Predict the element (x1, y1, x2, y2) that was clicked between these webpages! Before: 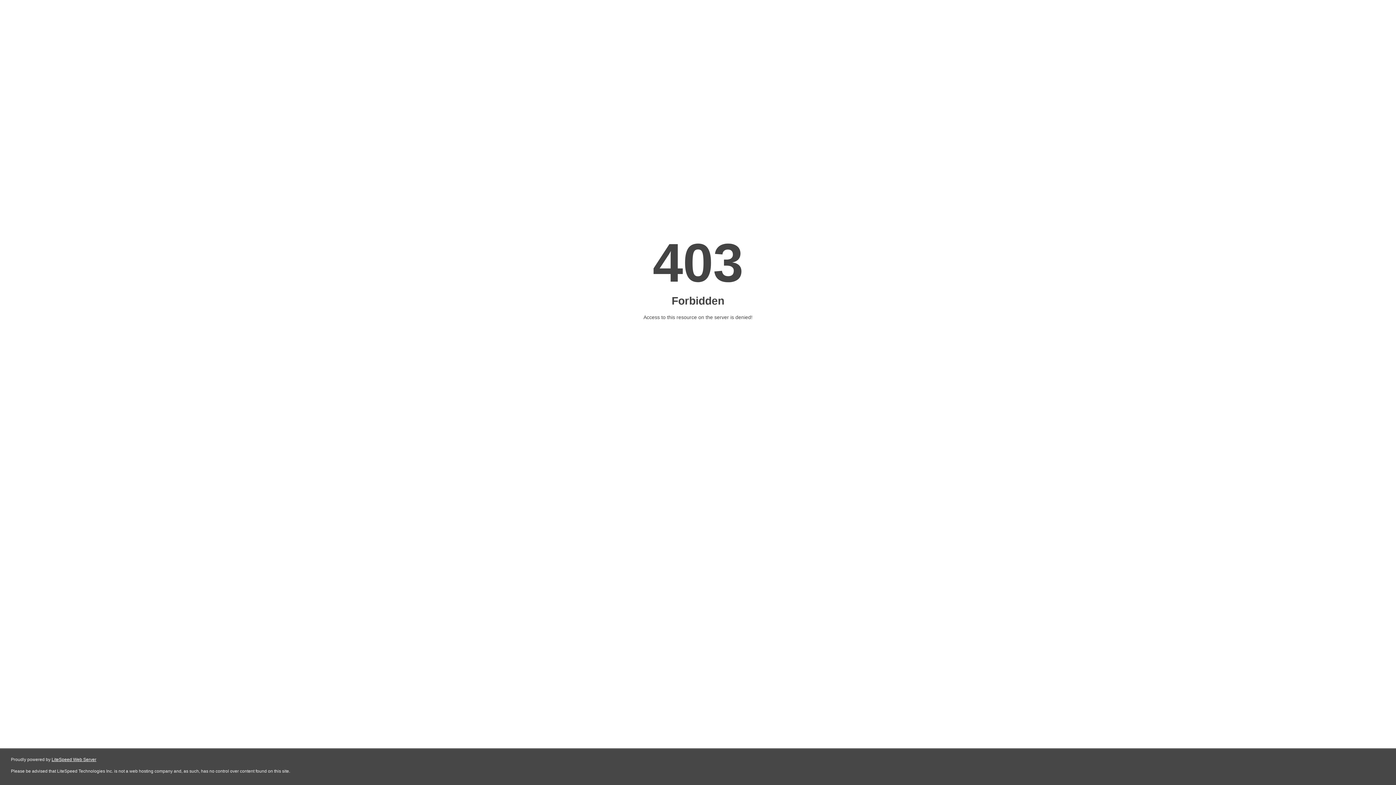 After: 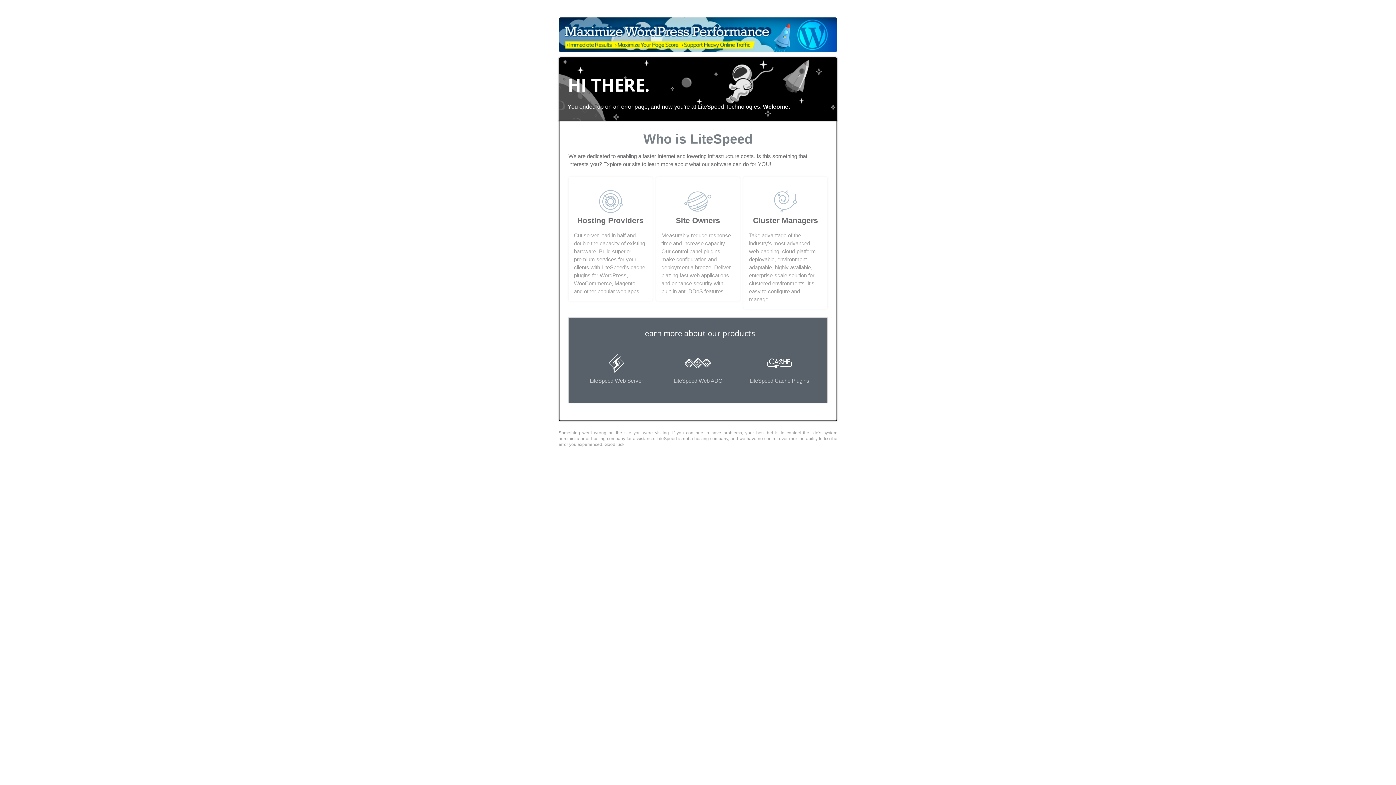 Action: label: LiteSpeed Web Server bbox: (51, 757, 96, 762)